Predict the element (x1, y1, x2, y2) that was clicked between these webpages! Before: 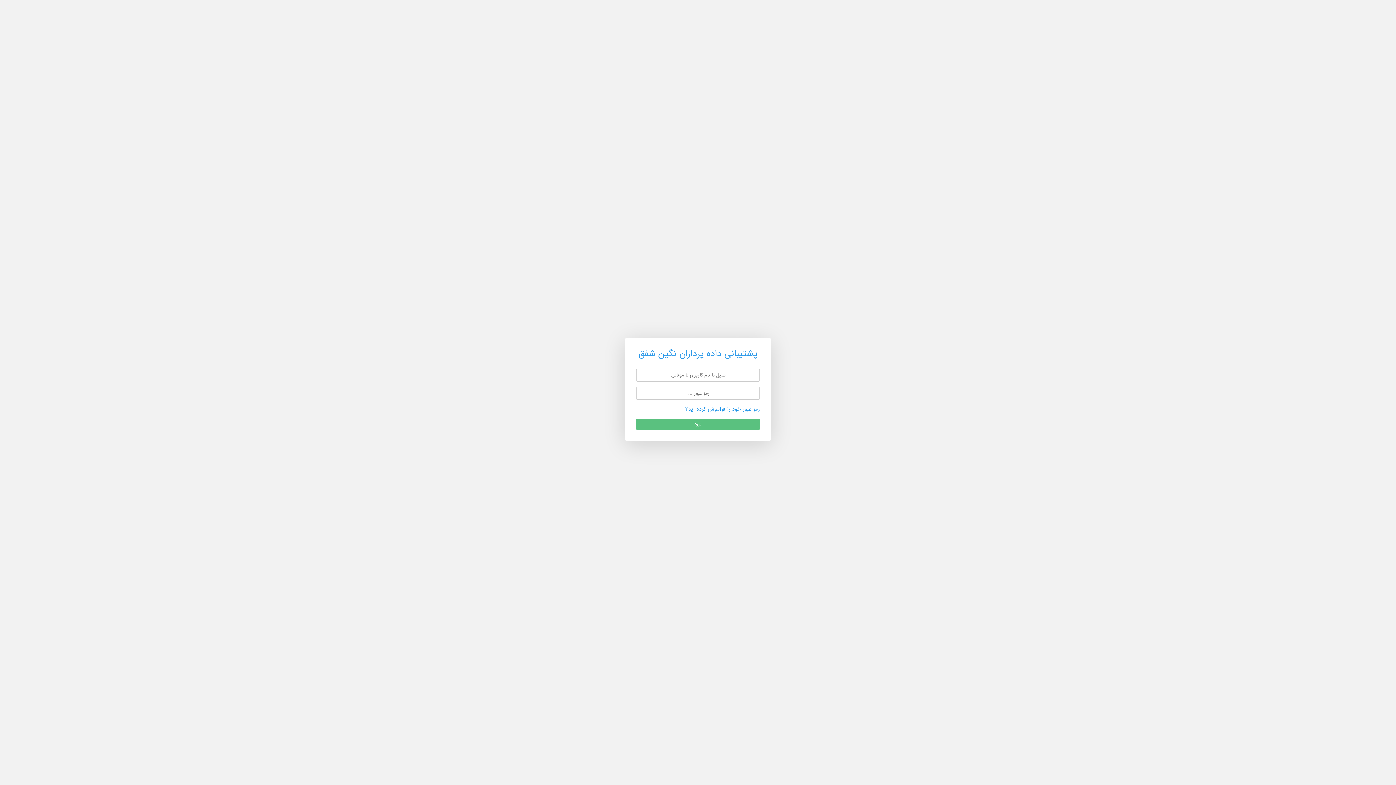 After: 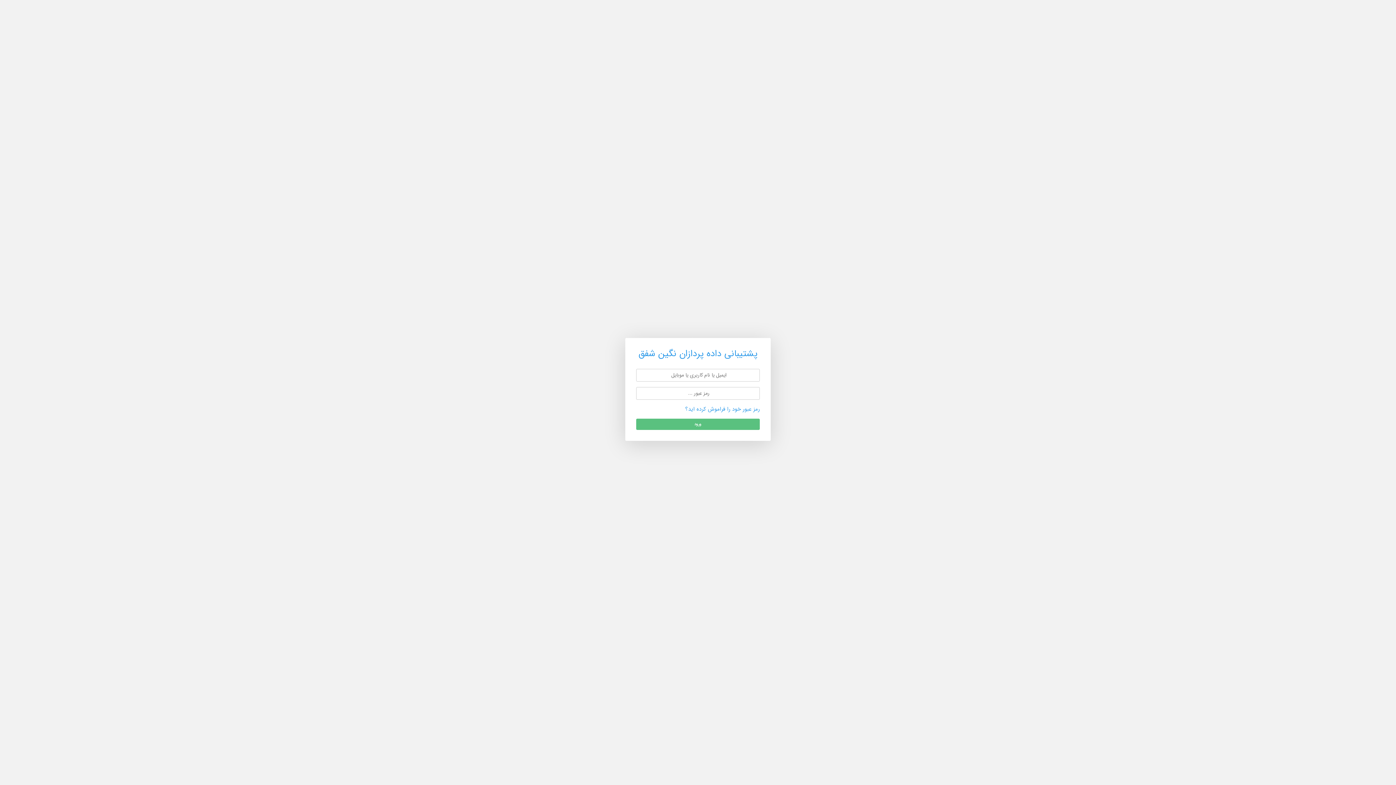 Action: label: پشتیبانی داده پردازان نگین شفق bbox: (636, 349, 760, 358)